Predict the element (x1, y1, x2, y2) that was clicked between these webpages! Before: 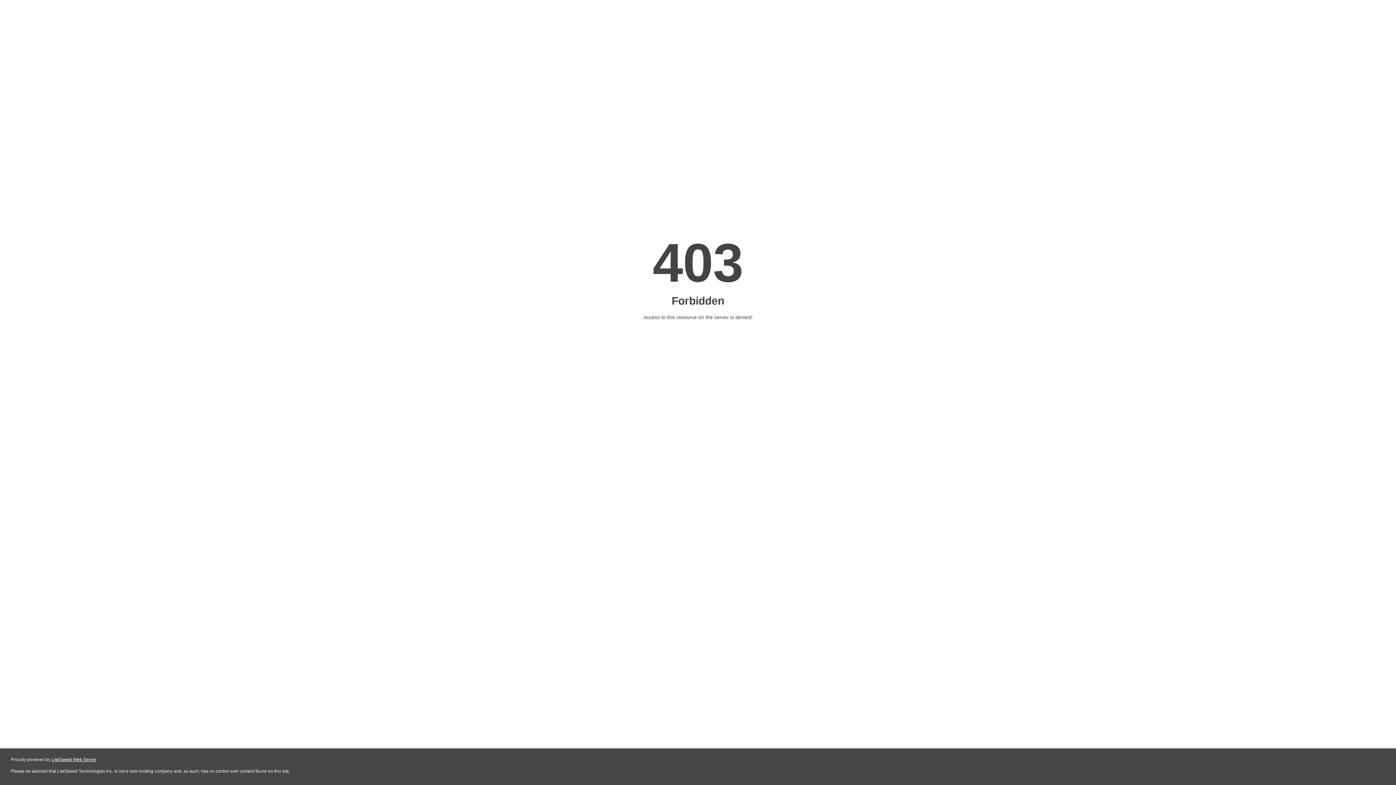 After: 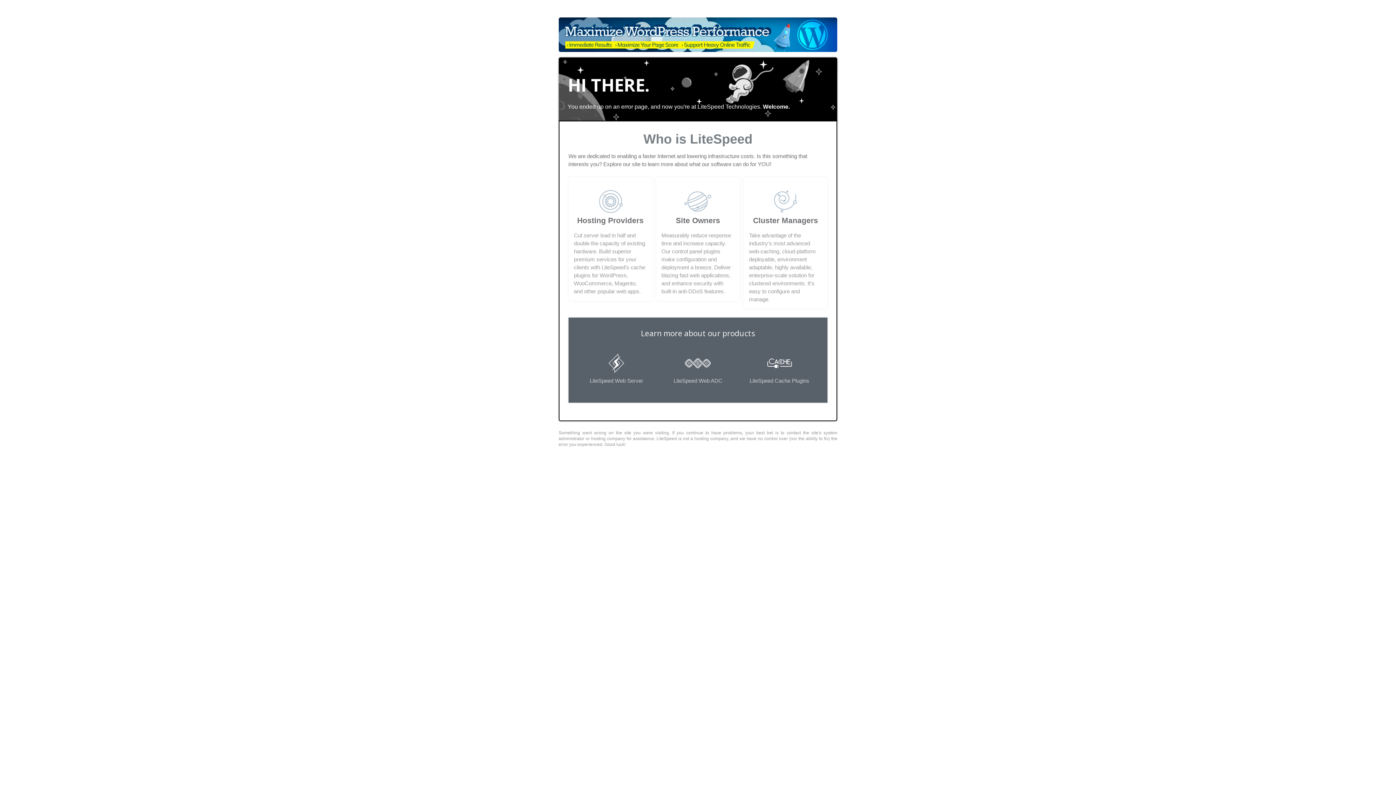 Action: bbox: (51, 757, 96, 762) label: LiteSpeed Web Server